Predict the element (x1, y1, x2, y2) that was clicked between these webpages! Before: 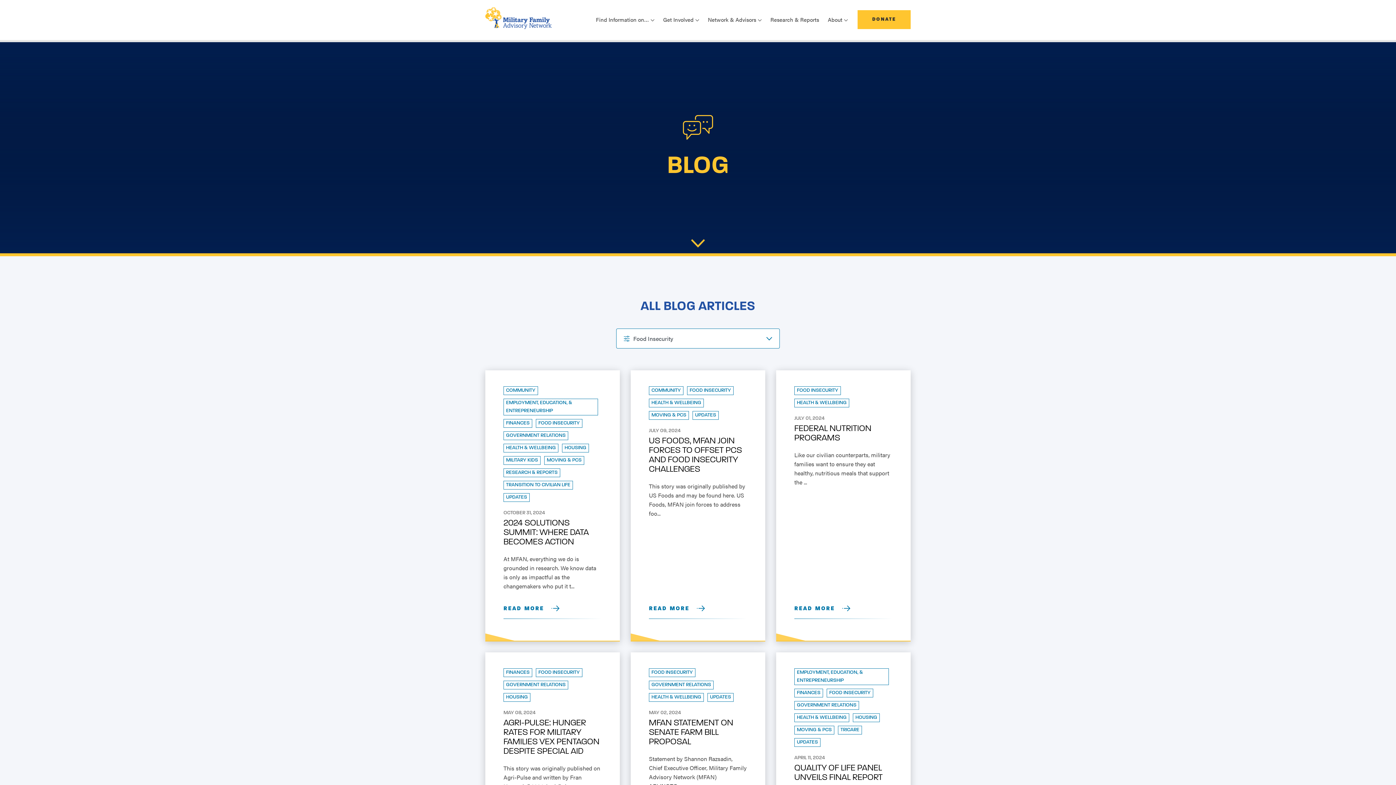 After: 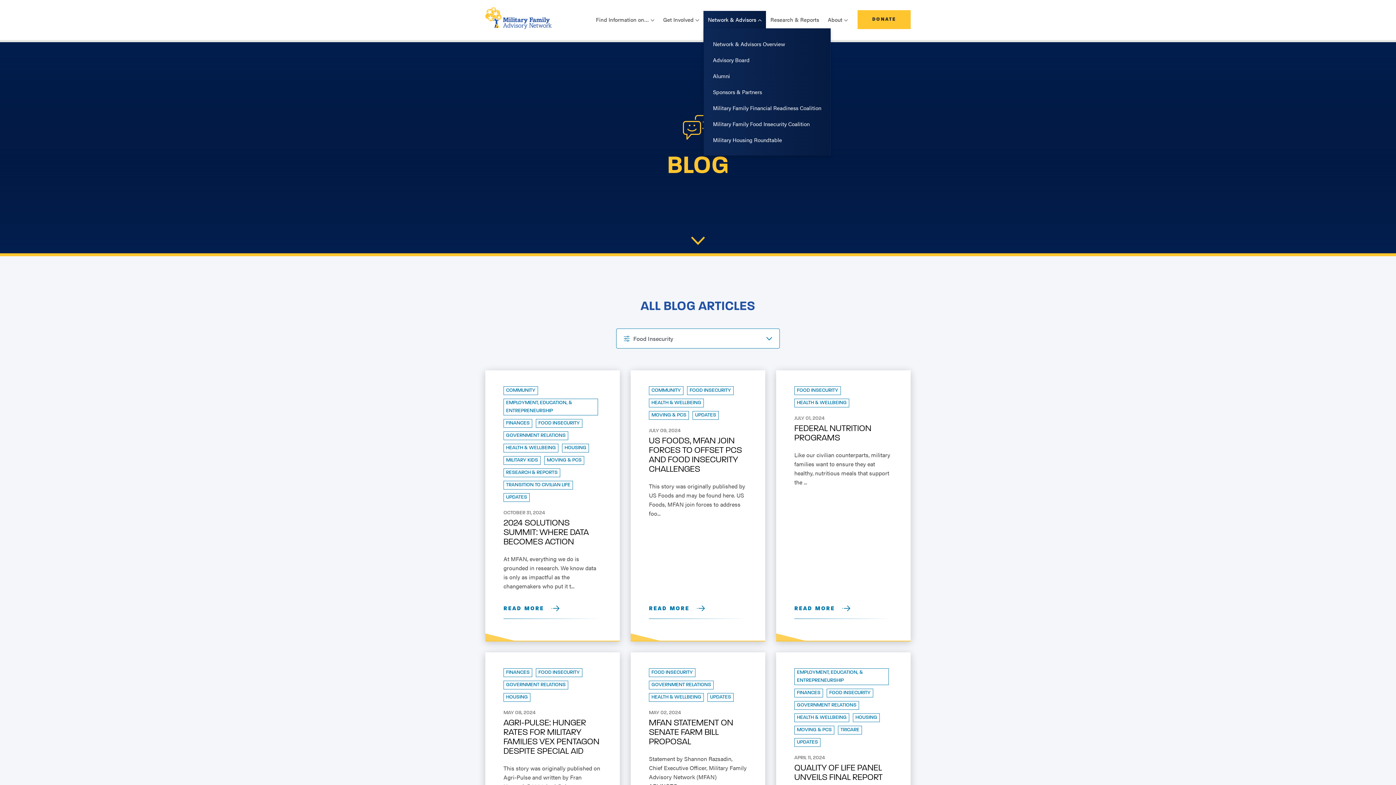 Action: bbox: (703, 10, 766, 28) label: Network & Advisors